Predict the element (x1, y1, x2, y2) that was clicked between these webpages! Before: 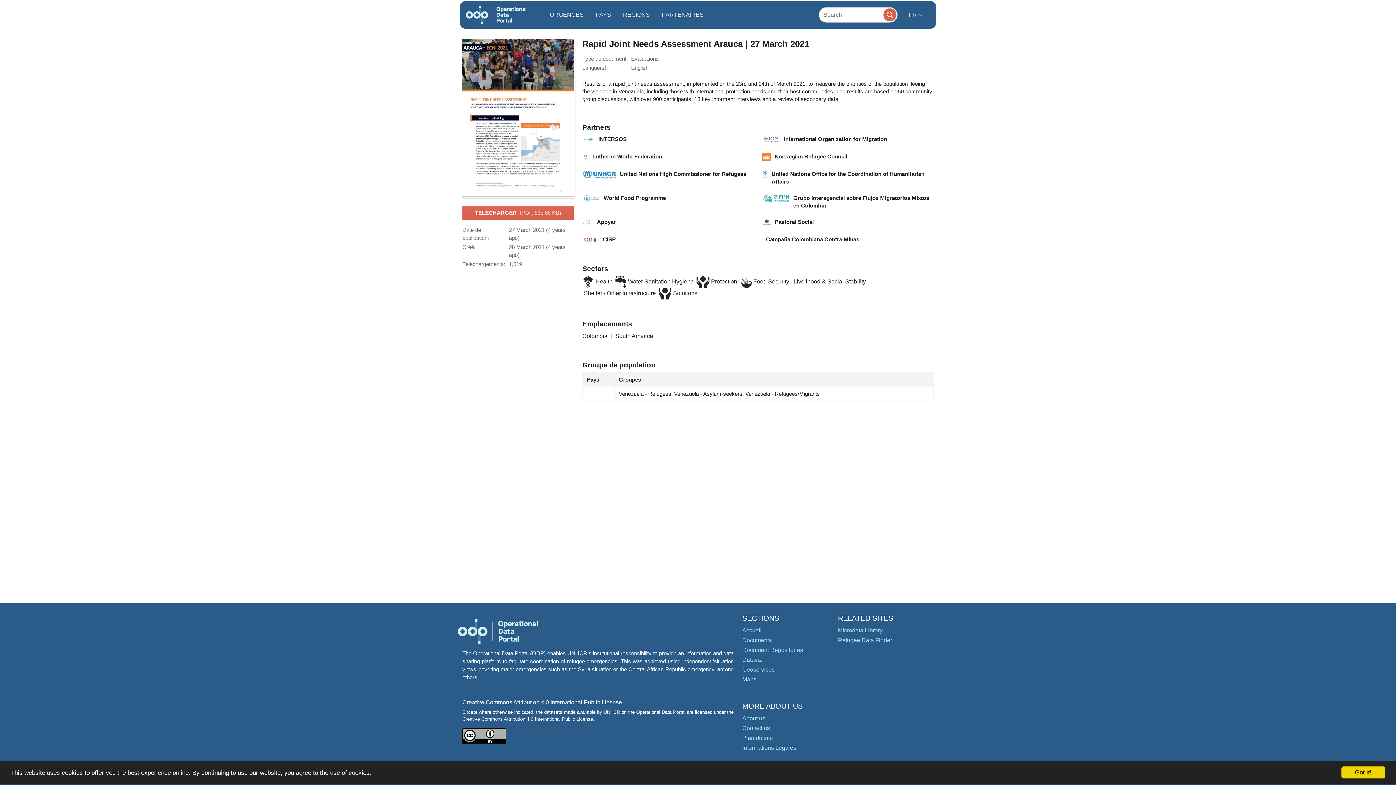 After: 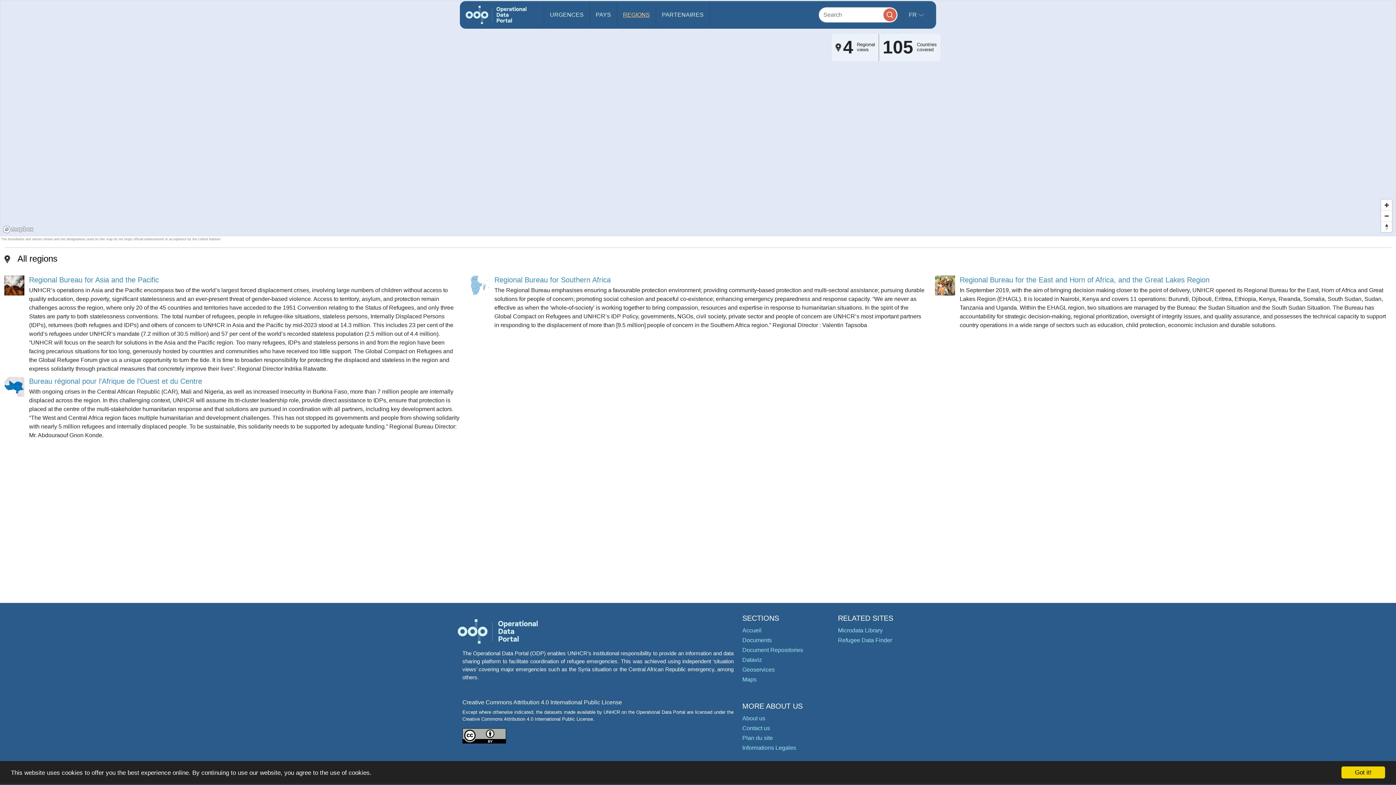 Action: label: REGIONS bbox: (617, 3, 655, 26)